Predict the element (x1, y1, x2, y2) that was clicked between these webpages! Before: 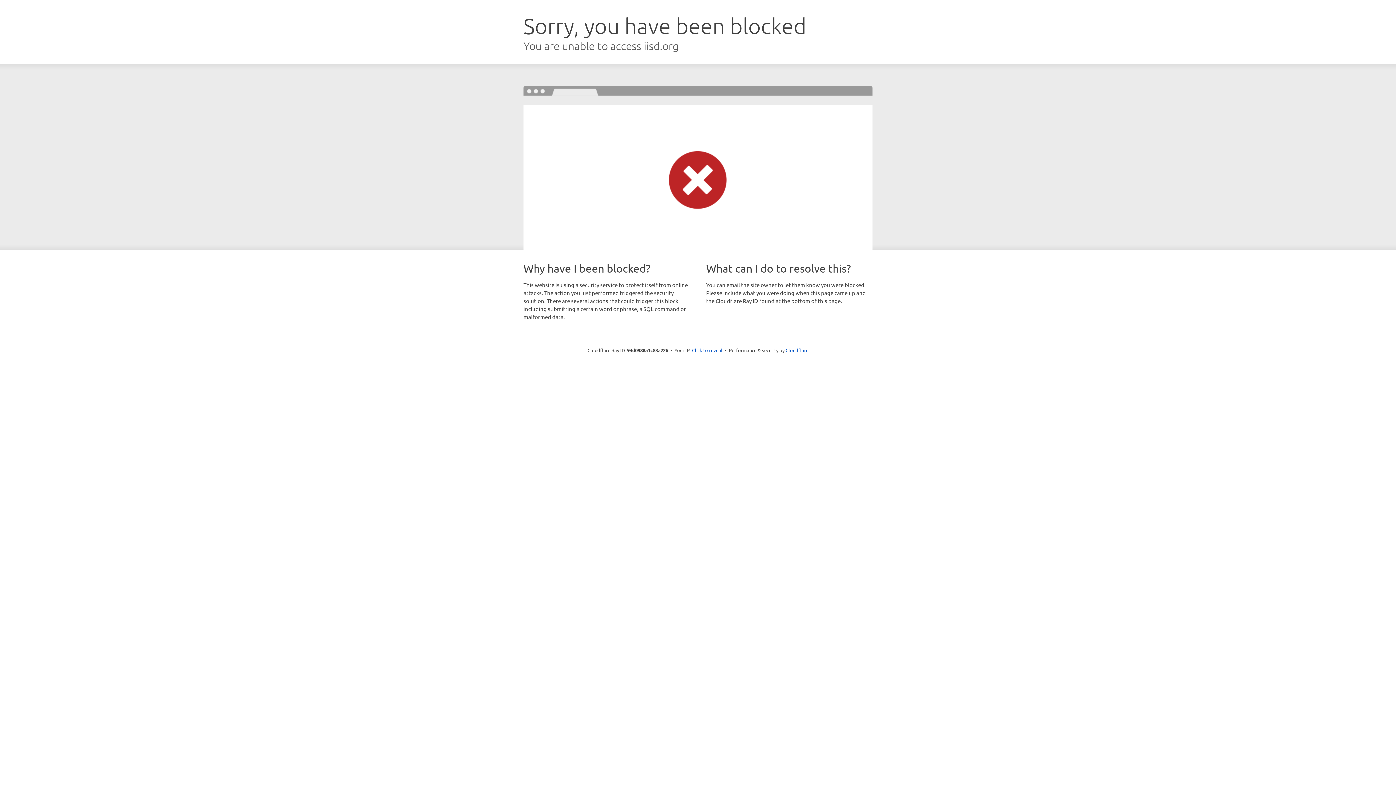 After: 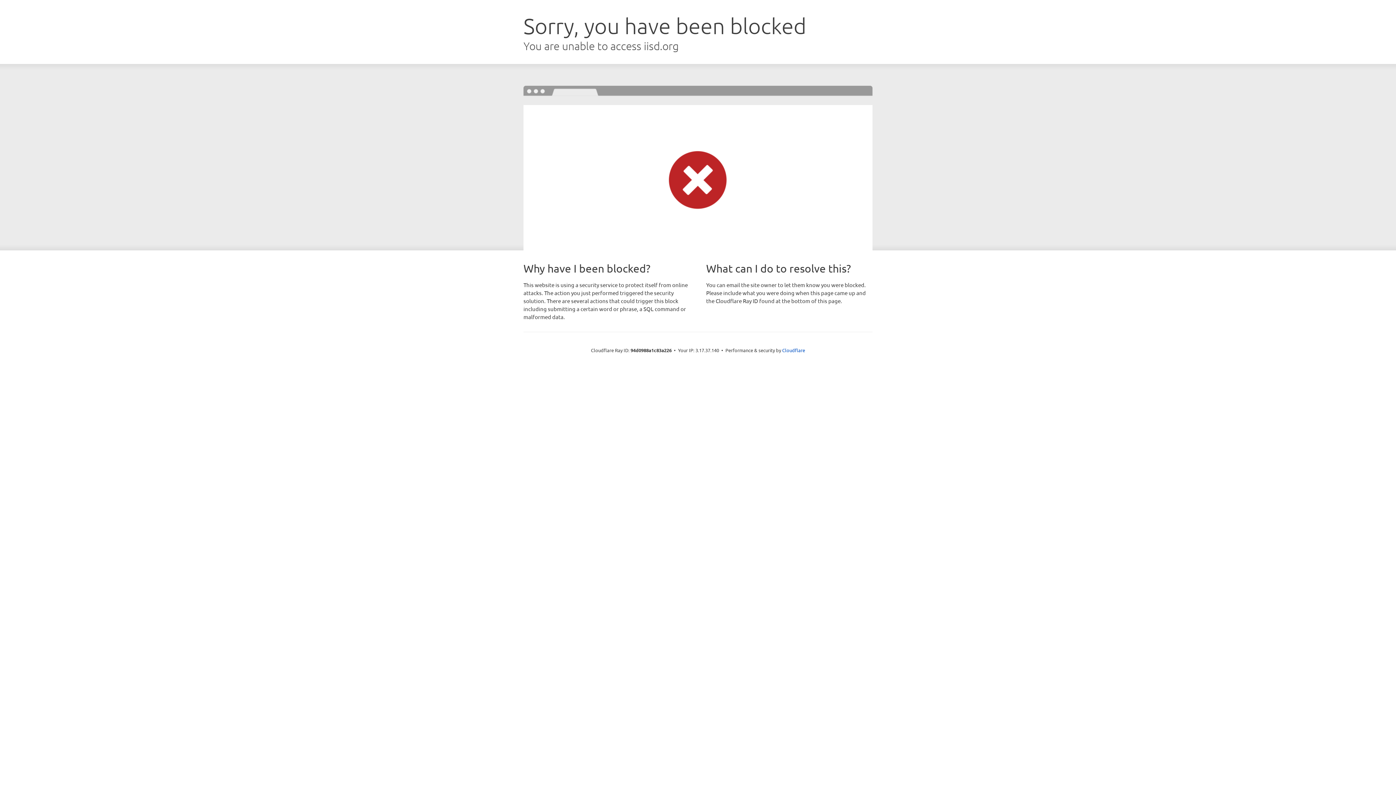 Action: label: Click to reveal bbox: (692, 346, 722, 353)